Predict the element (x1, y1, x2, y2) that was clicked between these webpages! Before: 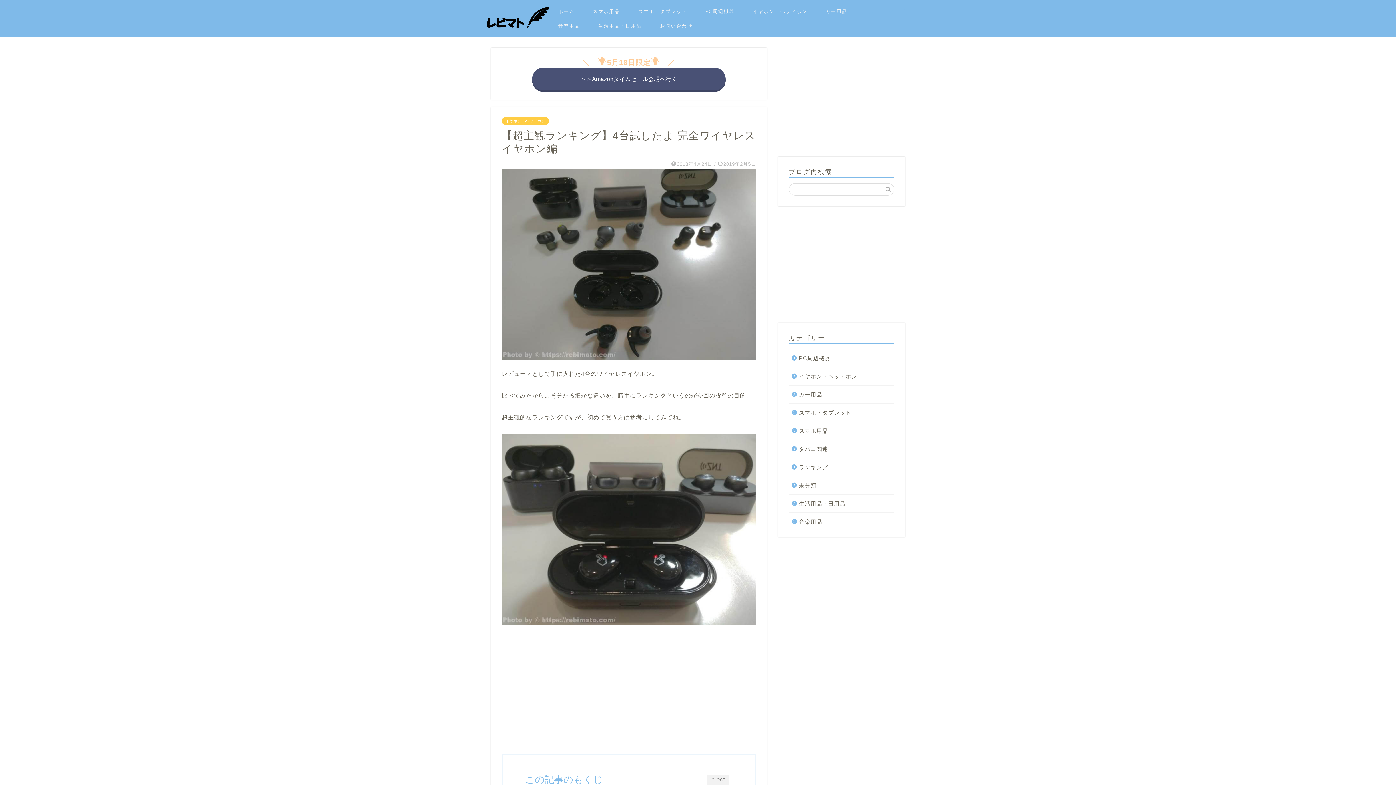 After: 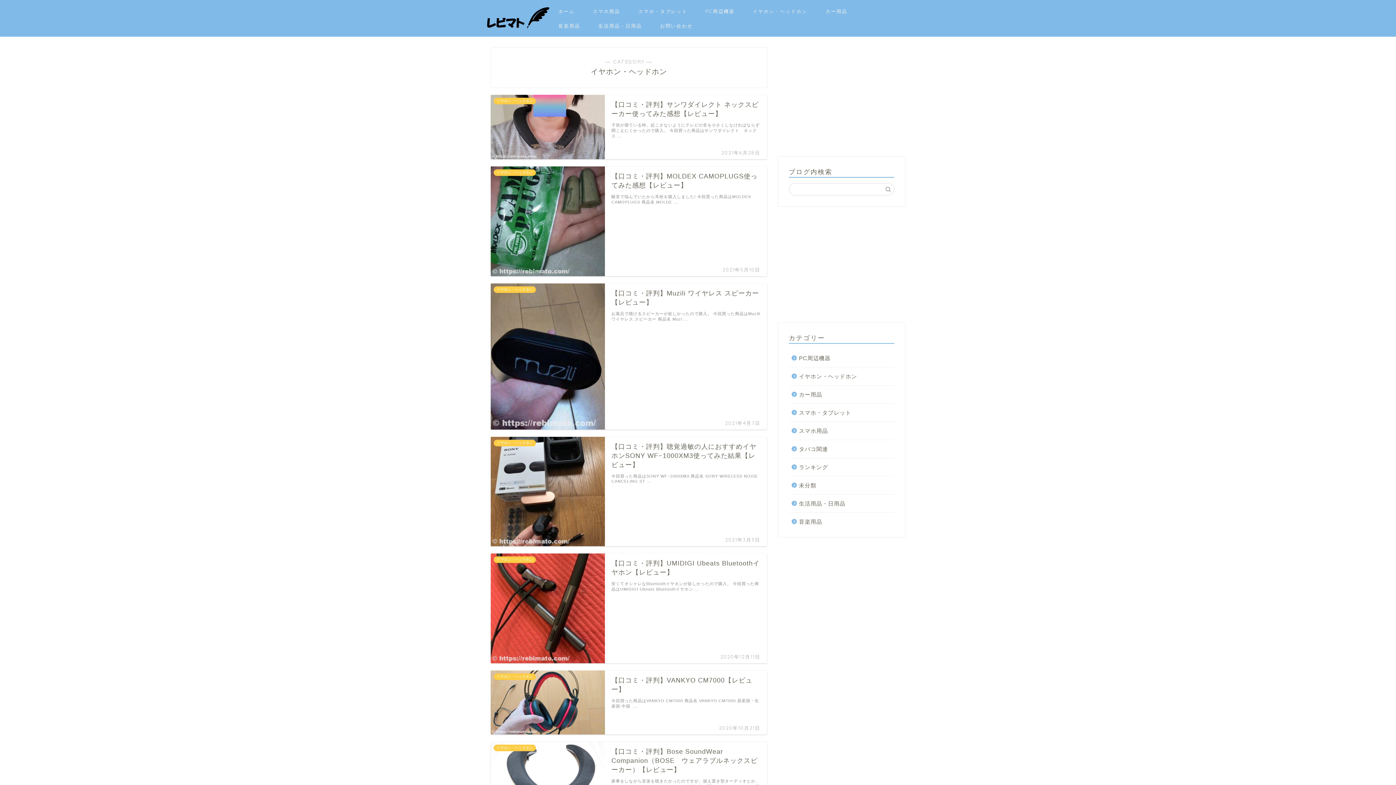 Action: bbox: (501, 117, 549, 125) label: イヤホン・ヘッドホン